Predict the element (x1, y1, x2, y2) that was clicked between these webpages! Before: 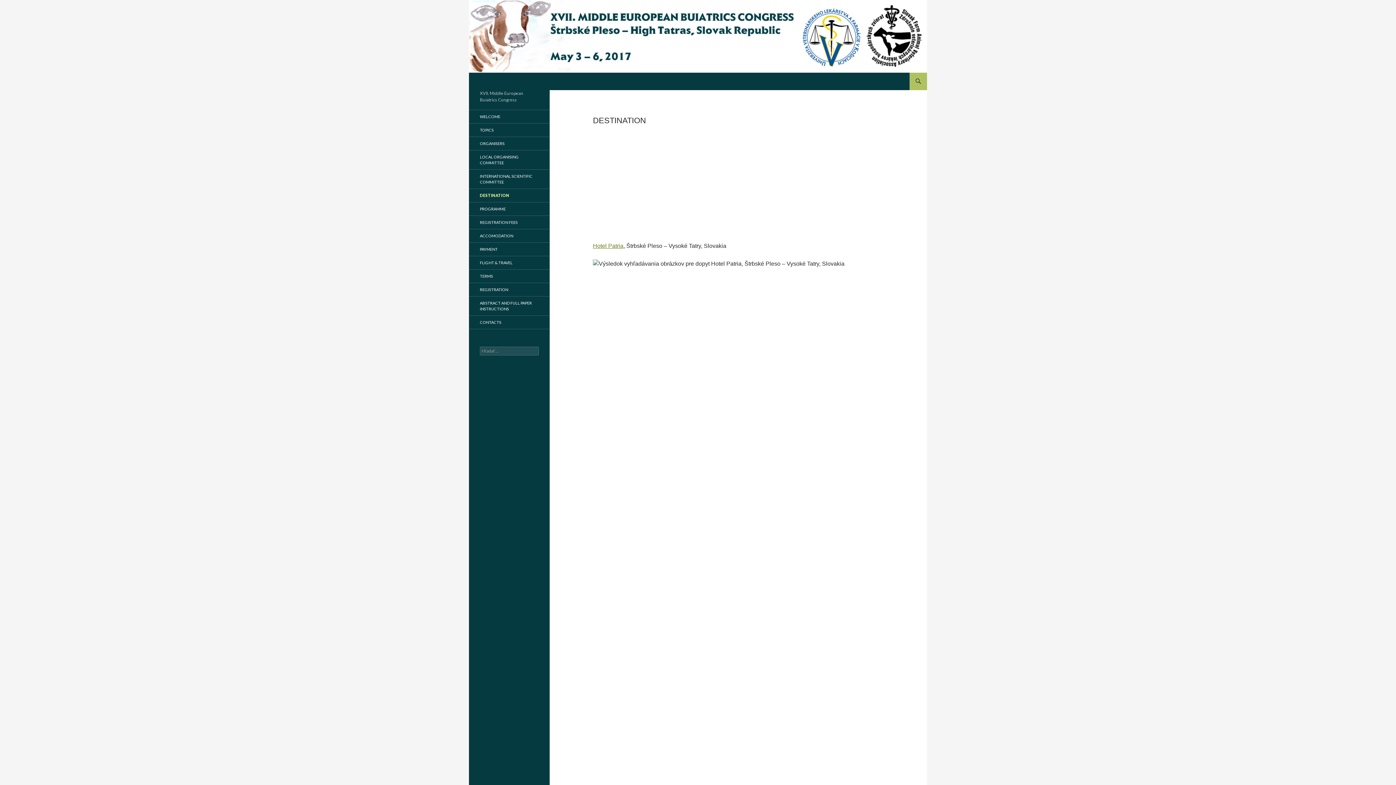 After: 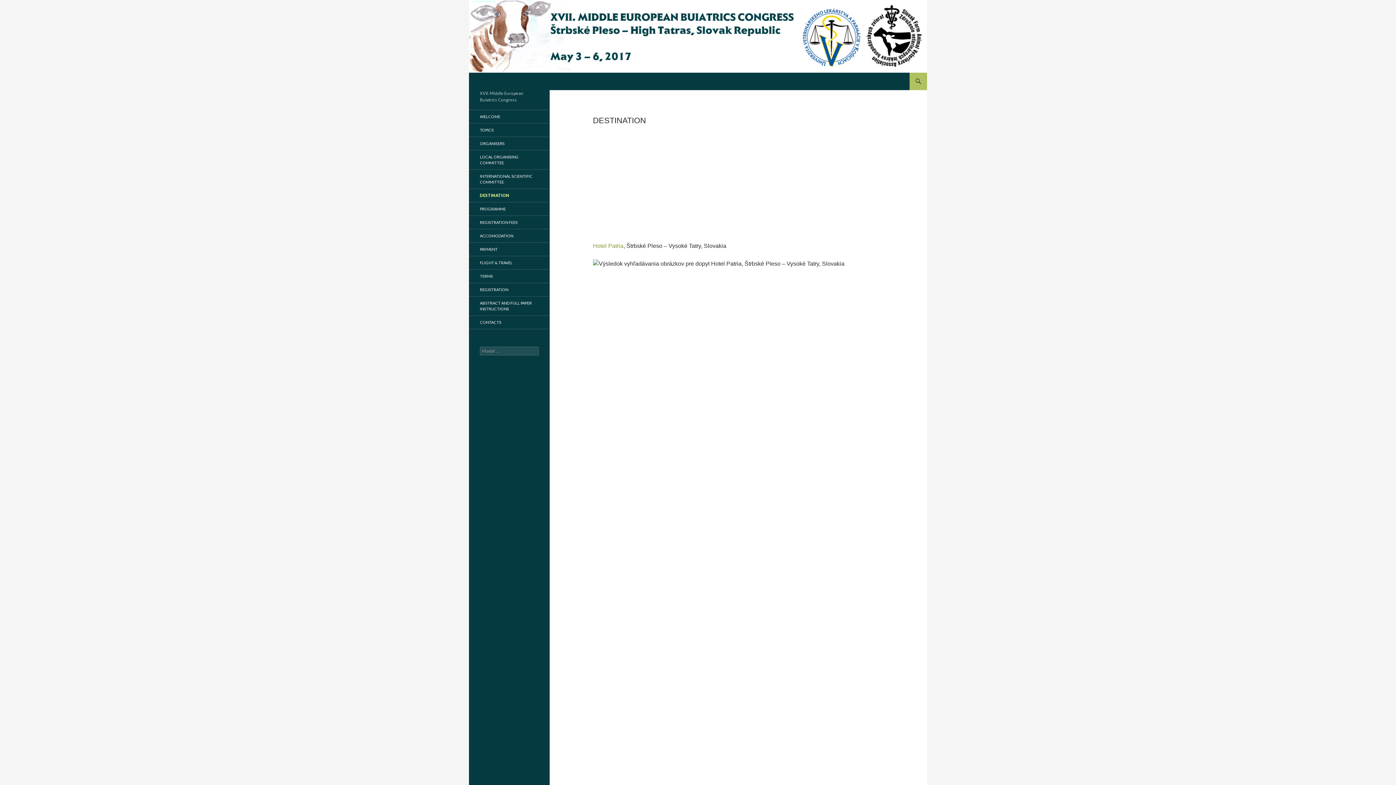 Action: bbox: (593, 242, 623, 249) label: Hotel Patria